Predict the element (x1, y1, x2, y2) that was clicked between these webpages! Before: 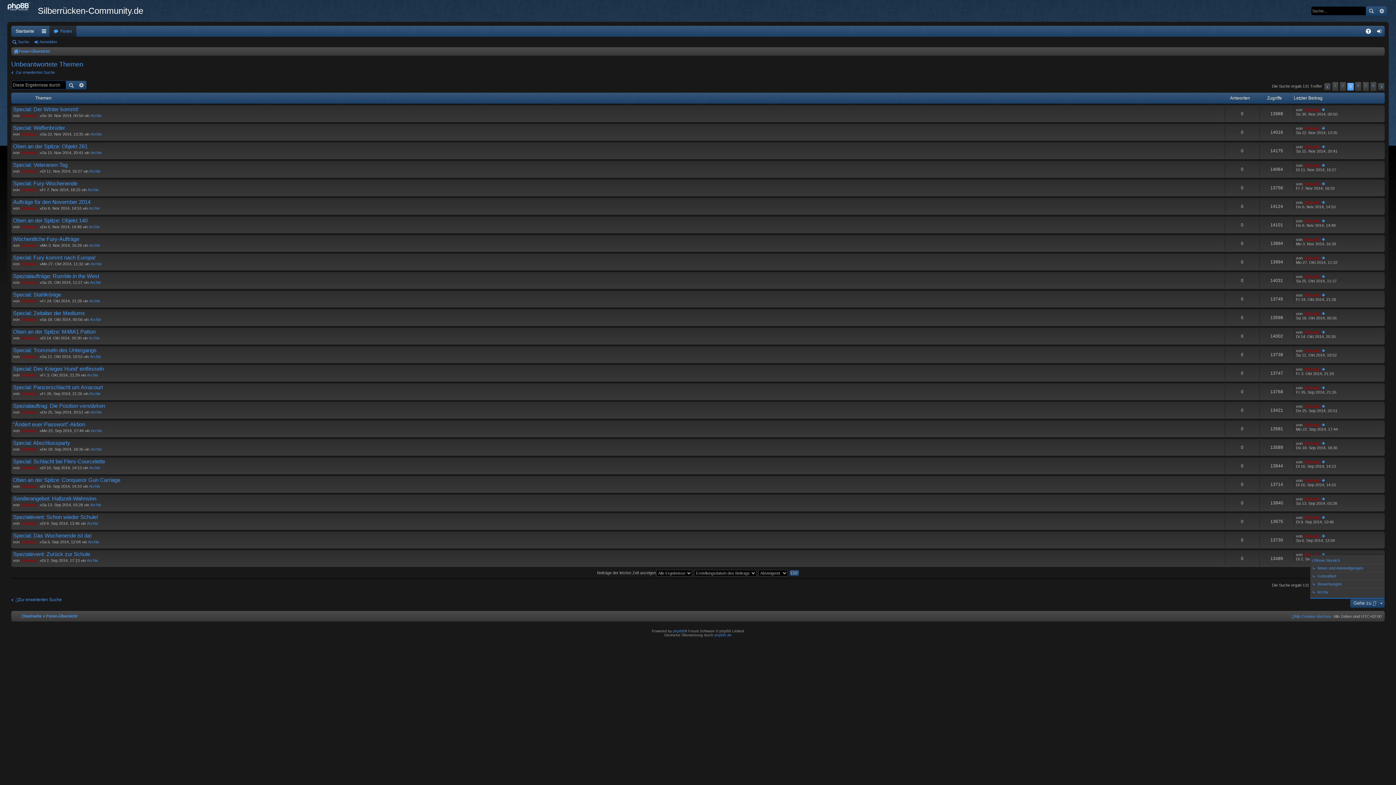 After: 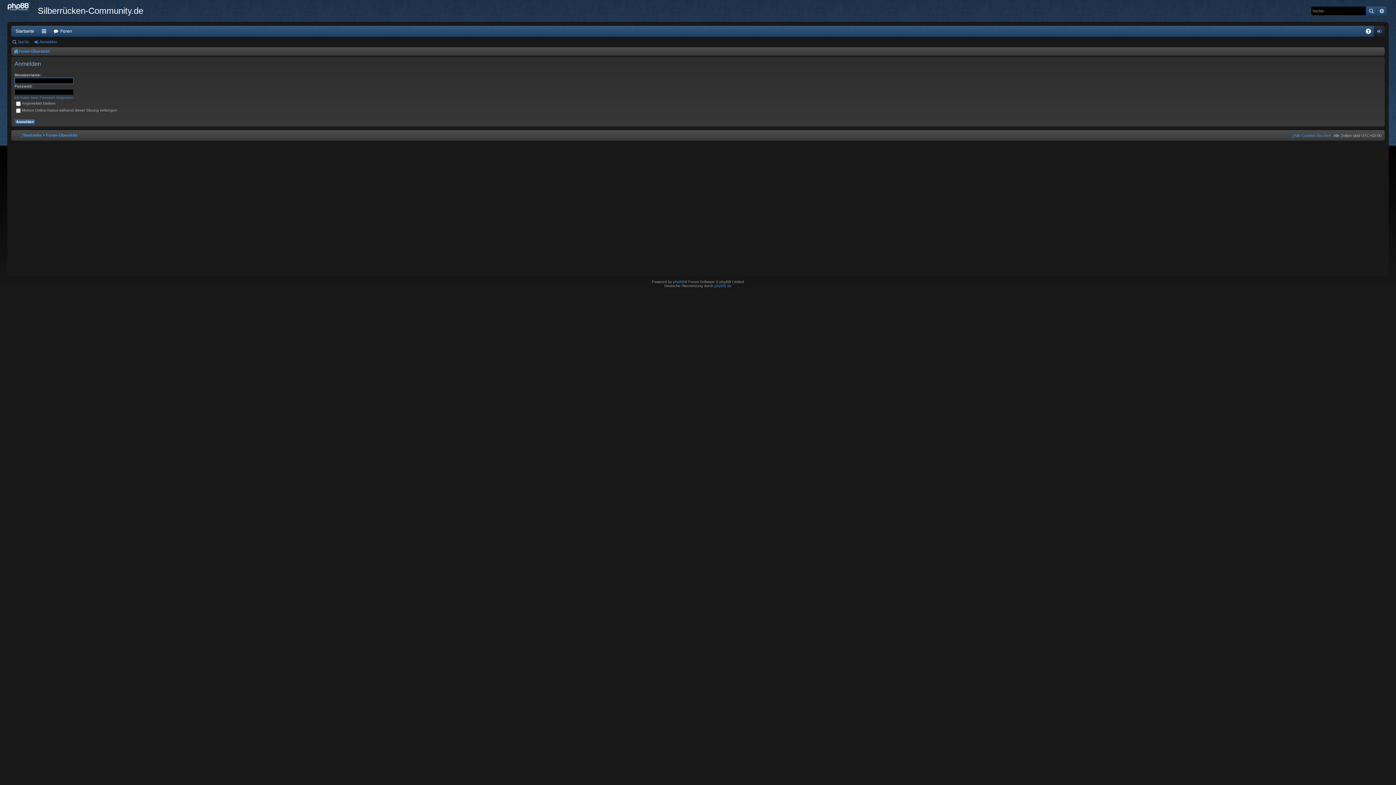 Action: label: Anmelden bbox: (1374, 25, 1385, 36)